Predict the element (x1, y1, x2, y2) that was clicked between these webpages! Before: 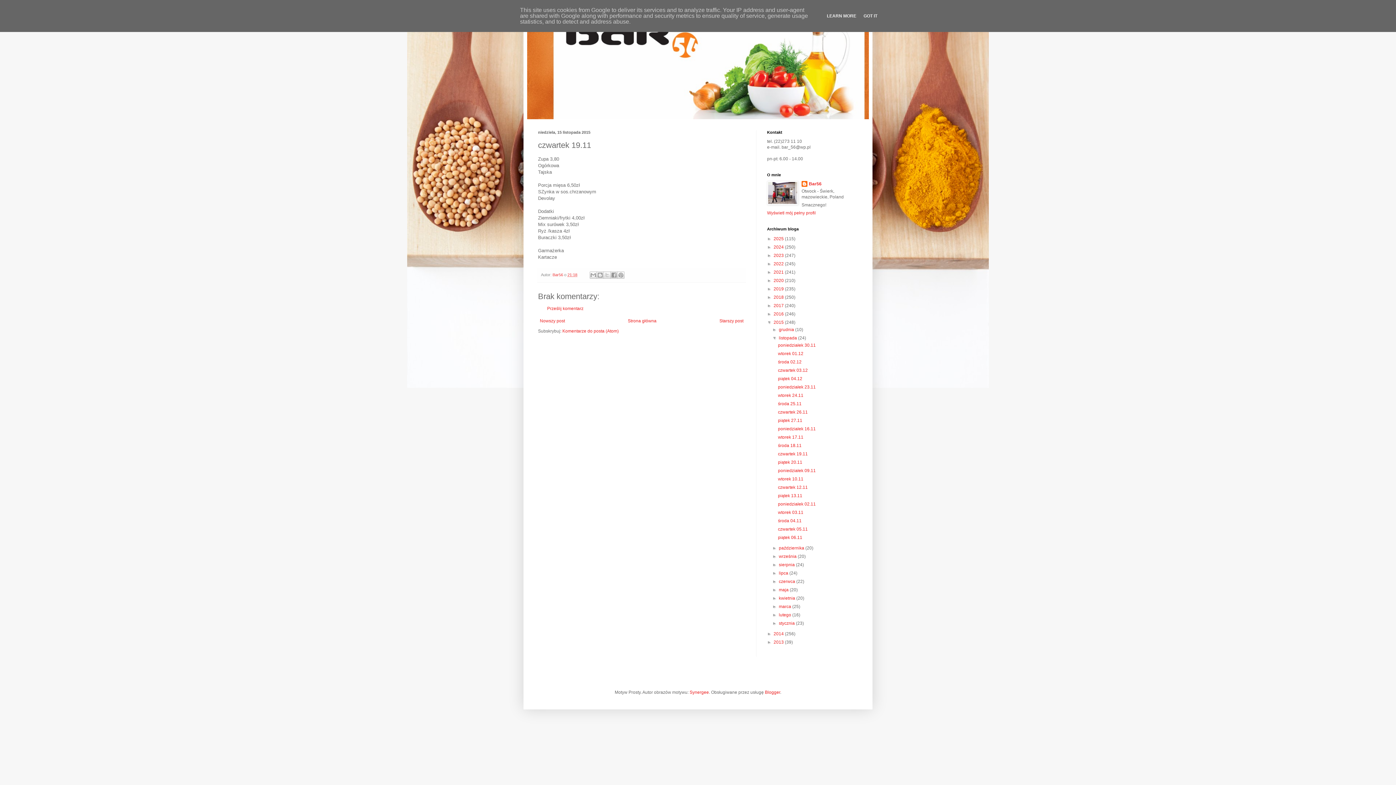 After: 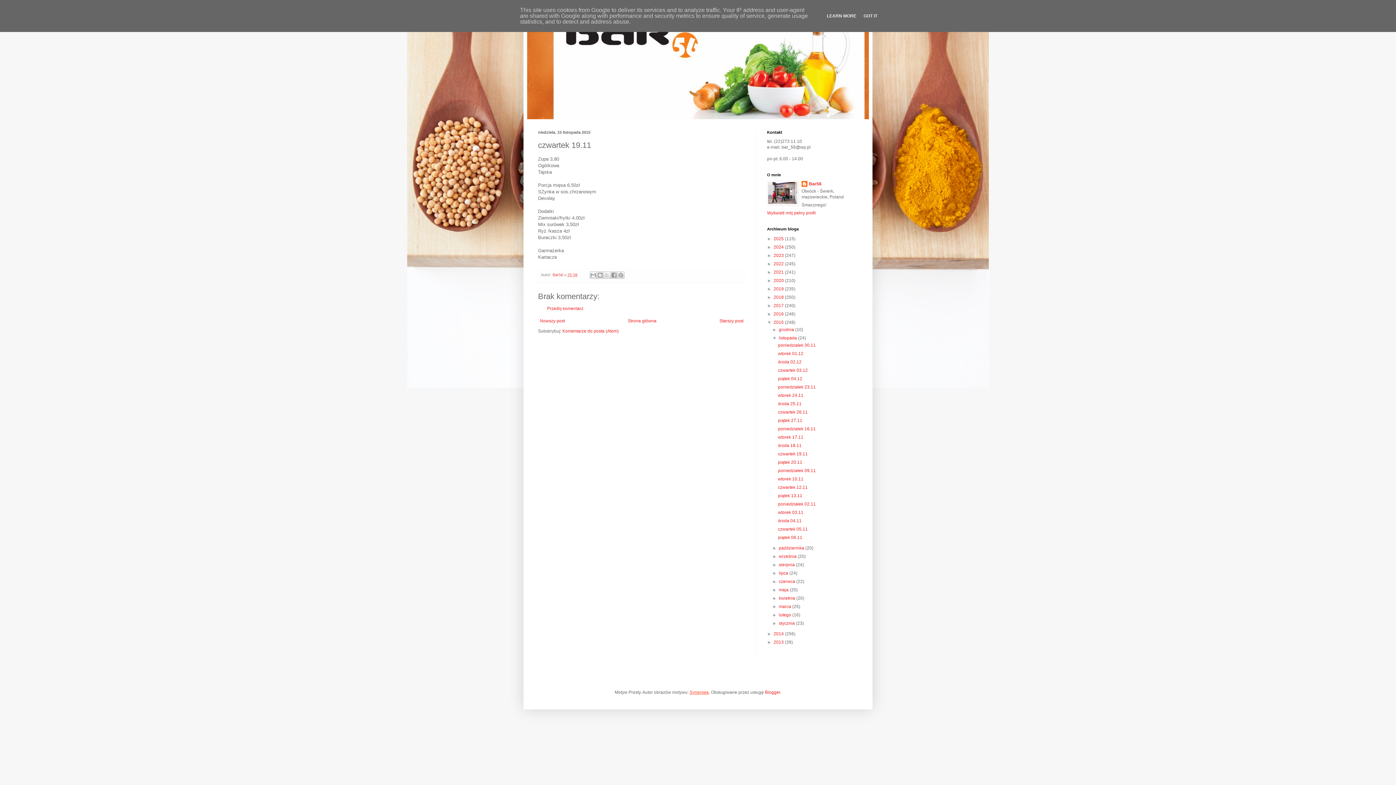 Action: bbox: (689, 690, 709, 695) label: Synergee